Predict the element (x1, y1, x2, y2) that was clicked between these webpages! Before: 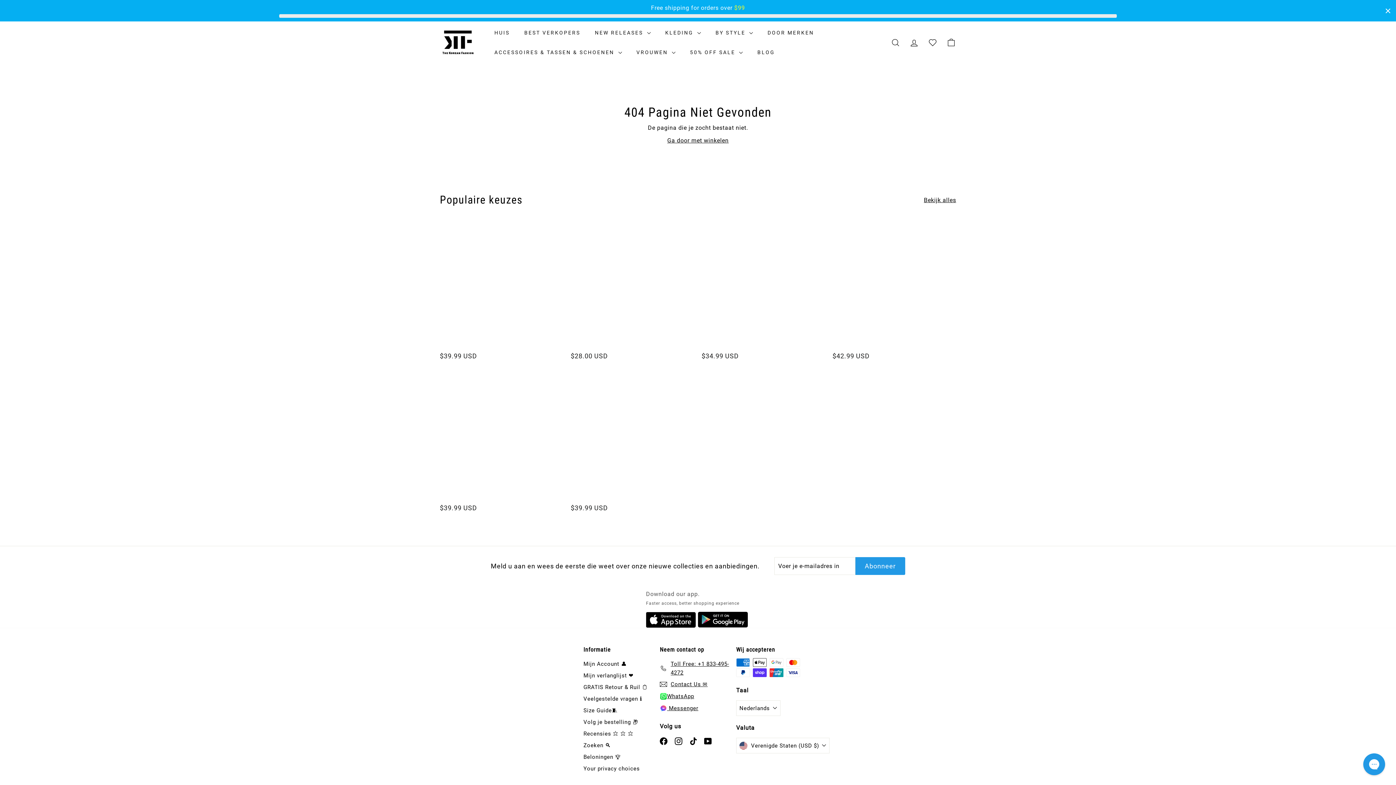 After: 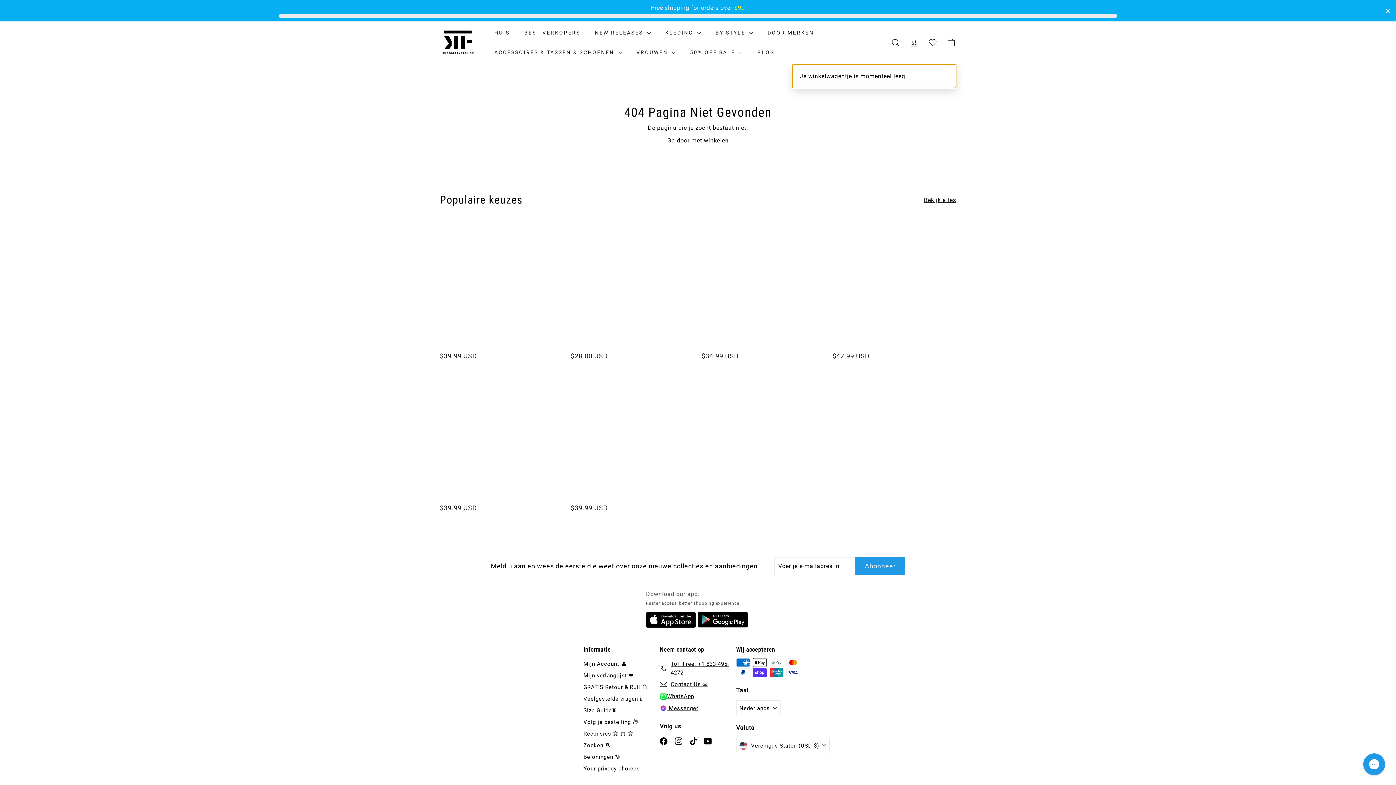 Action: bbox: (942, 31, 960, 53) label: 


Winkelwagentje

